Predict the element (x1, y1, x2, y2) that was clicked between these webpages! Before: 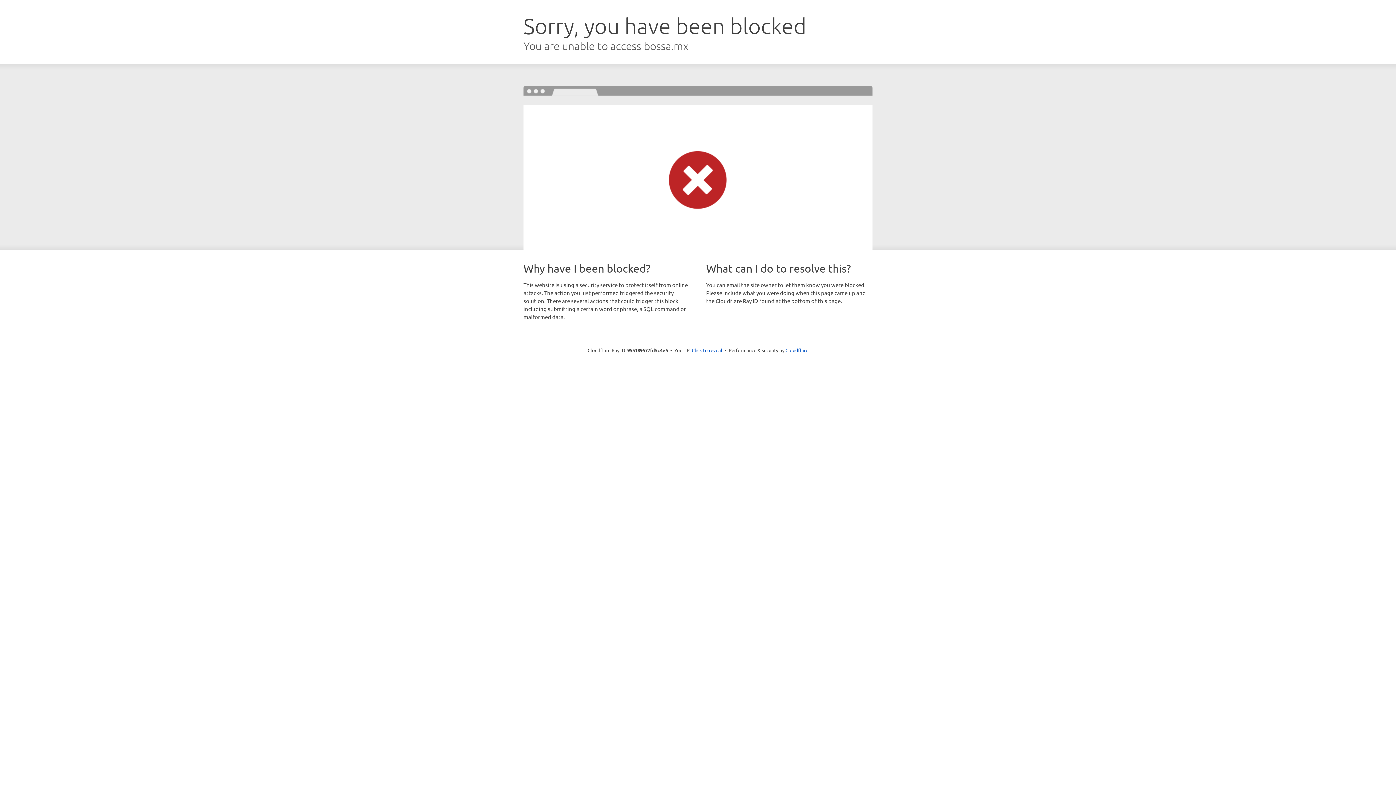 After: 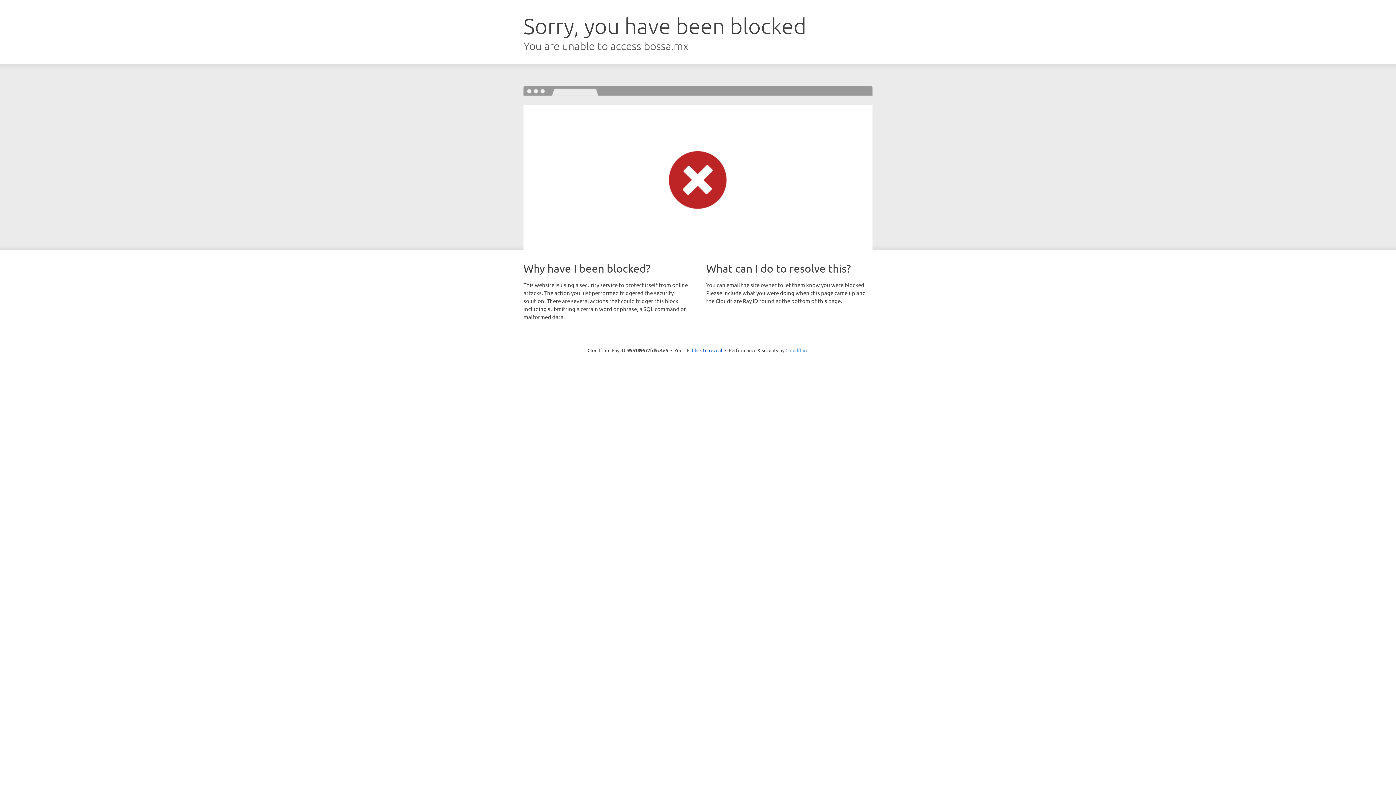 Action: bbox: (785, 347, 808, 353) label: Cloudflare